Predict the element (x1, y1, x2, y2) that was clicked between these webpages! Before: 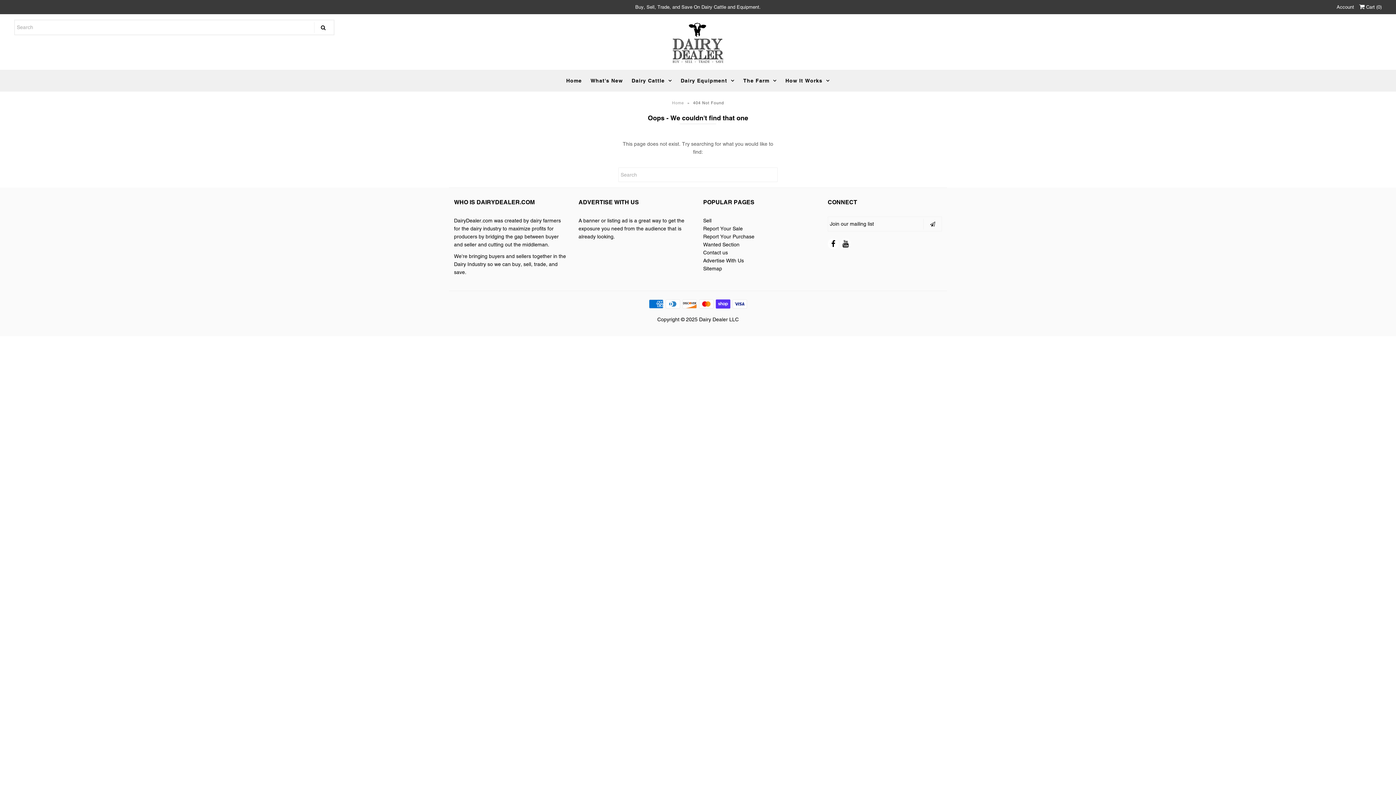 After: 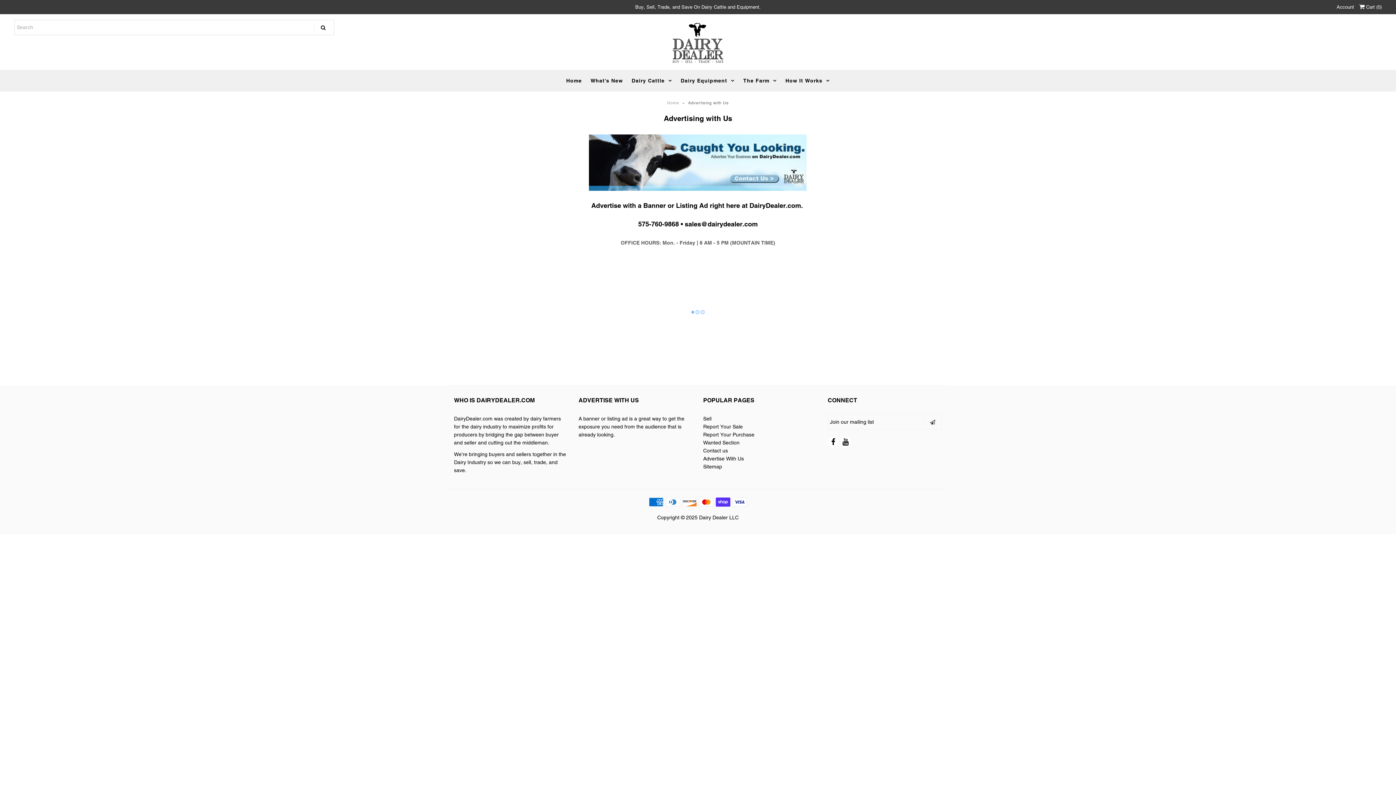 Action: label: Advertise With Us bbox: (703, 257, 744, 263)